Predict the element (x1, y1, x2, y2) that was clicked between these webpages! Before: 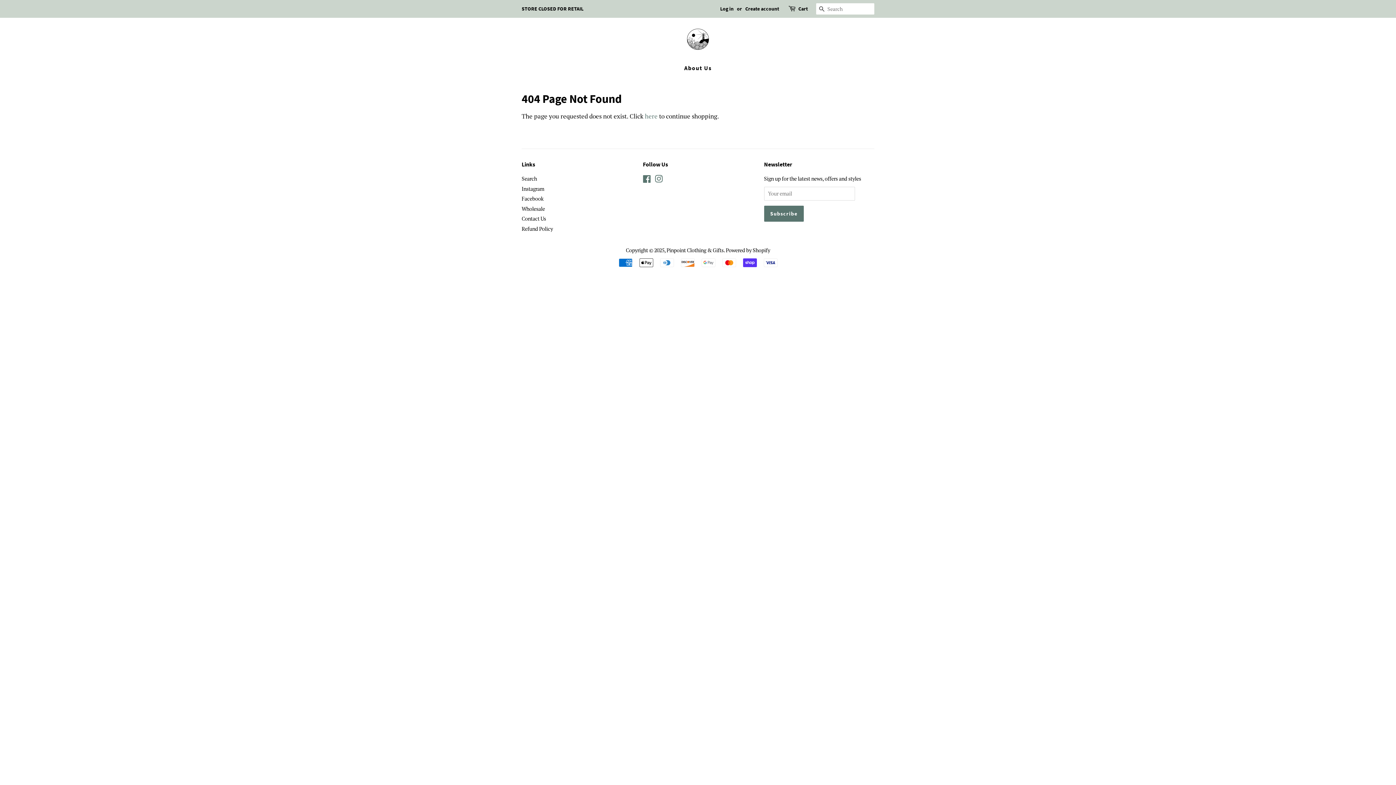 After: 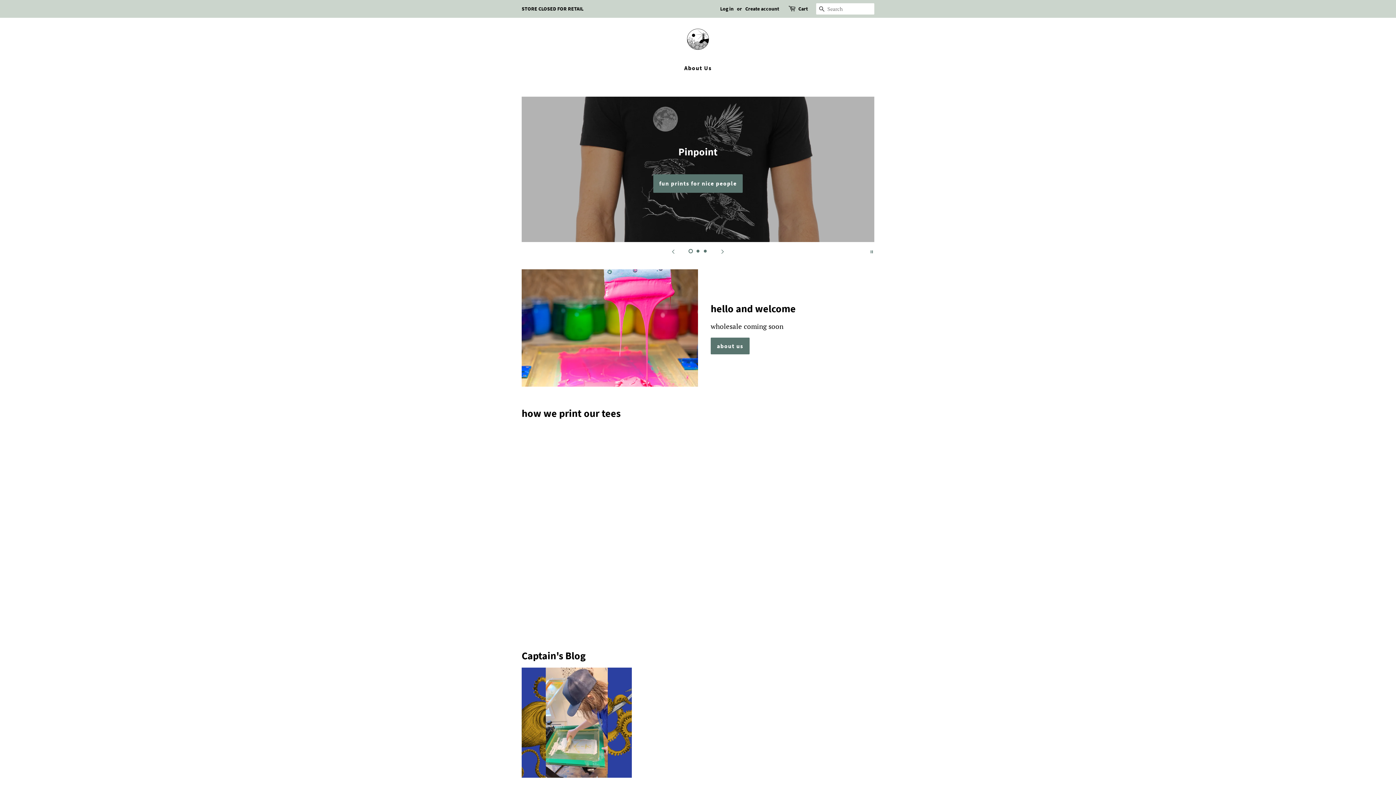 Action: bbox: (687, 28, 709, 49)